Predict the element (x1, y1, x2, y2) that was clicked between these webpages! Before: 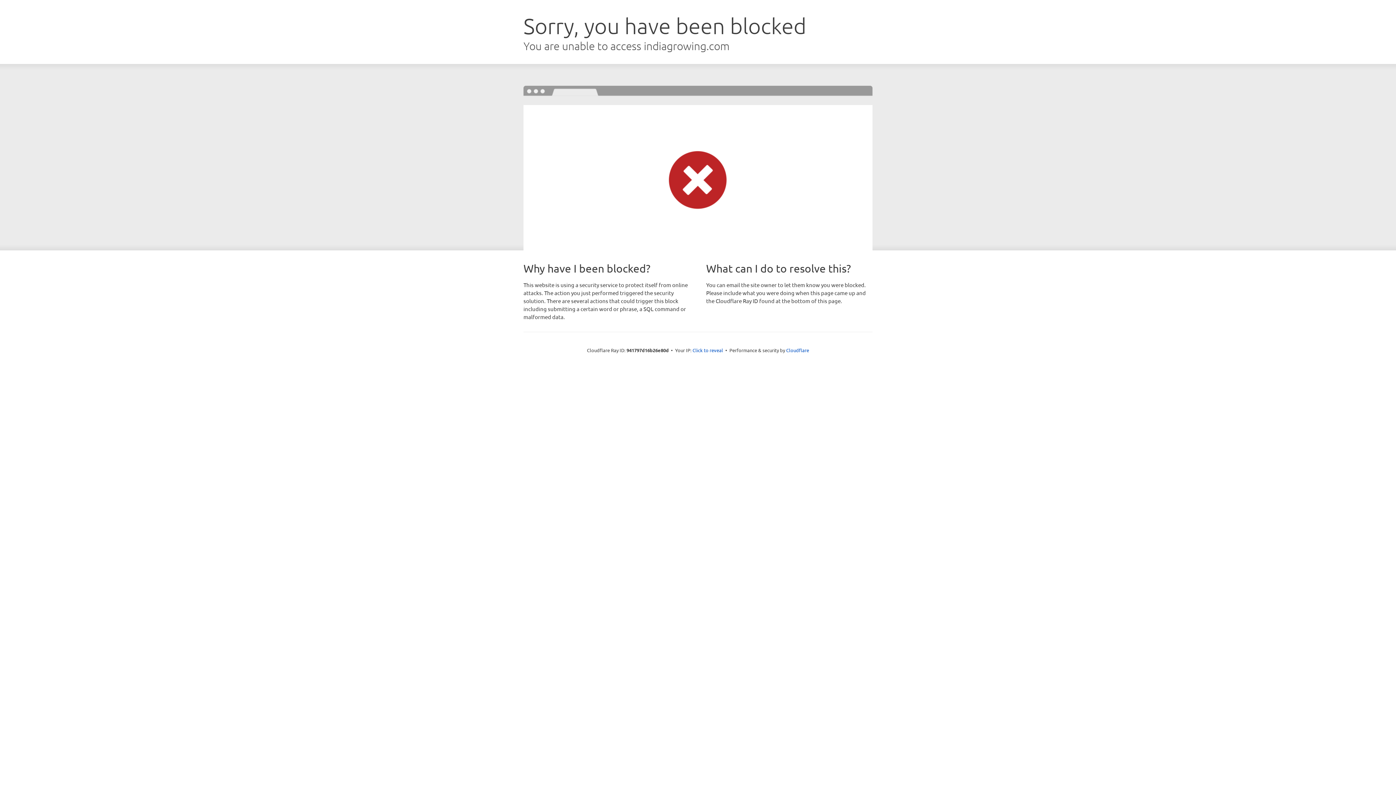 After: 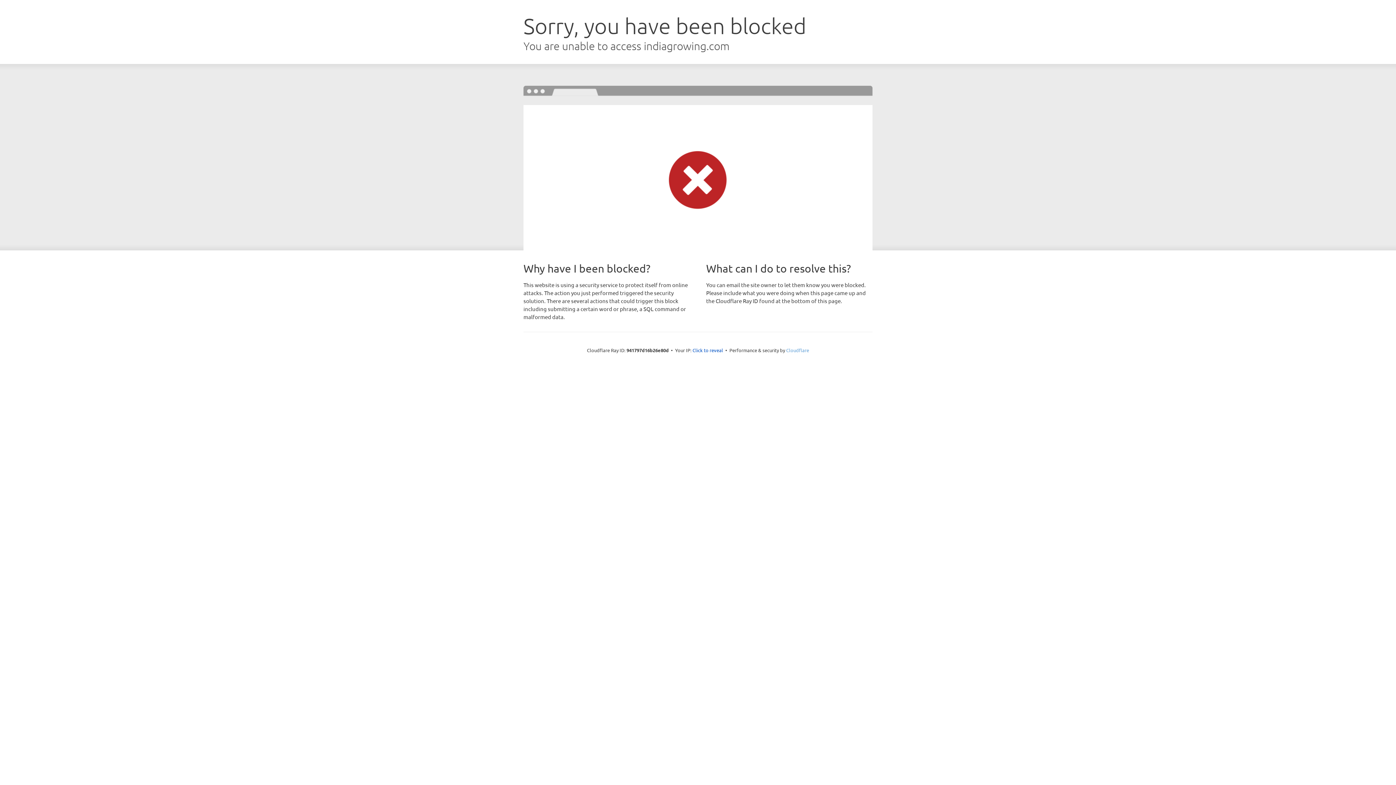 Action: label: Cloudflare bbox: (786, 347, 809, 353)